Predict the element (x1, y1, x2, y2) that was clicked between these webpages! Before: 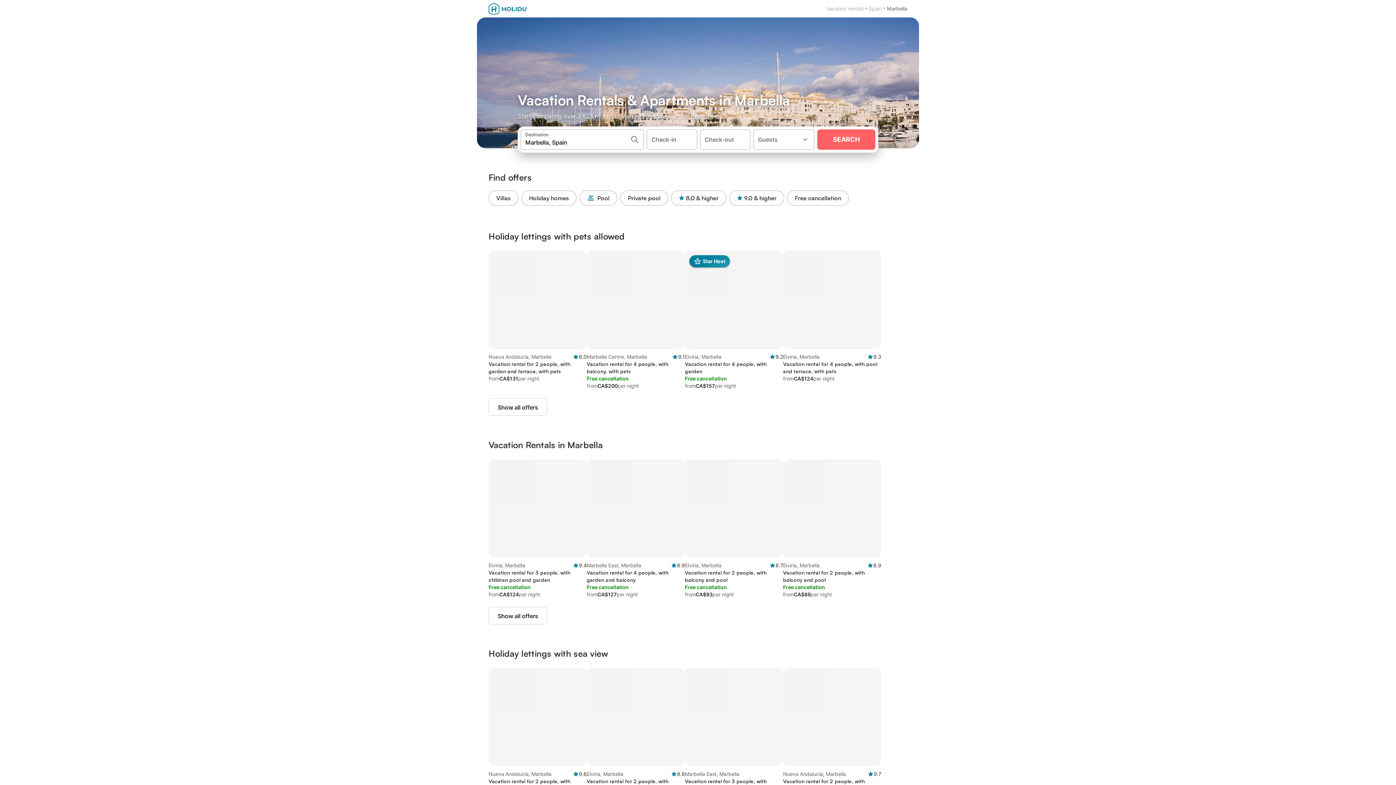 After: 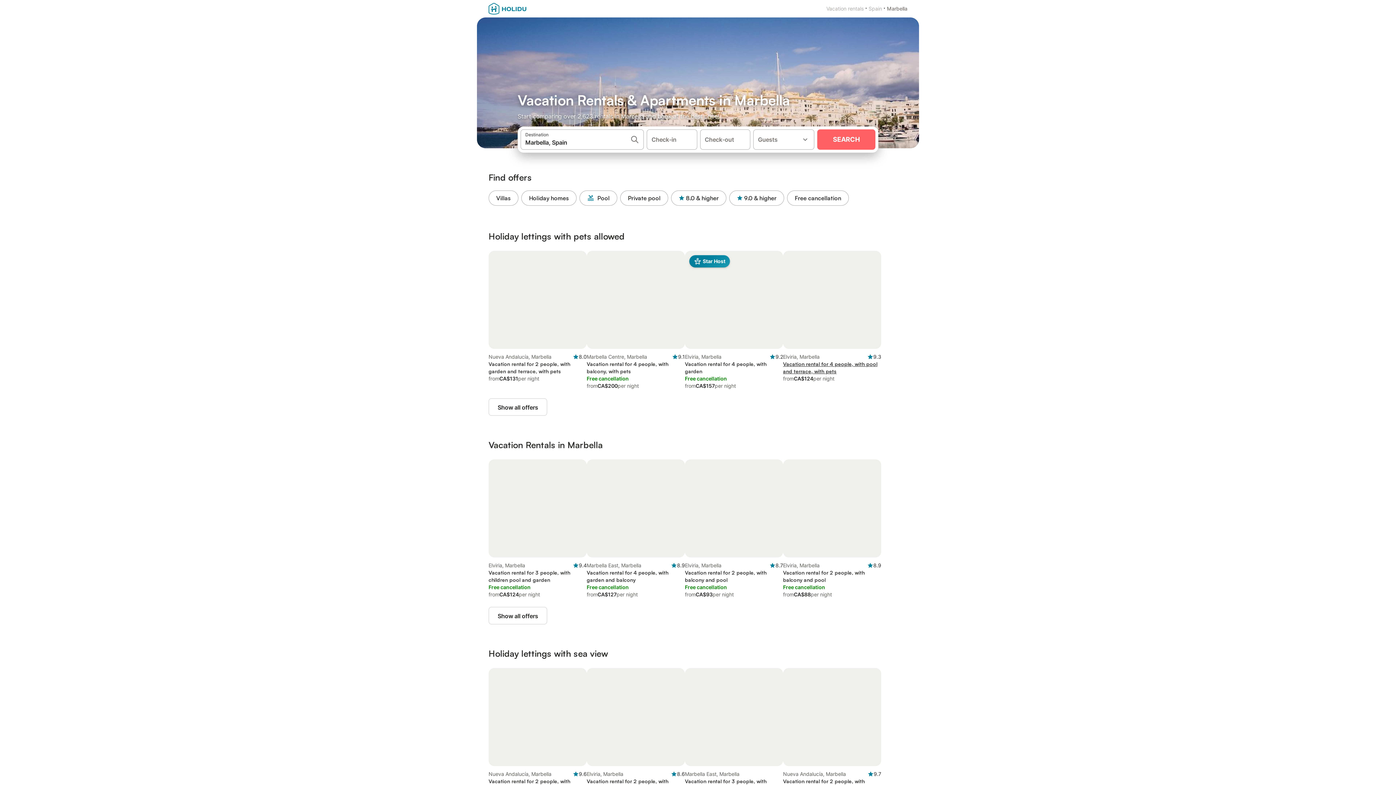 Action: label: Elviria, Marbella

9.3
Vacation rental for 4 people, with pool and terrace, with pets
from
CA$124
per night bbox: (783, 250, 881, 389)